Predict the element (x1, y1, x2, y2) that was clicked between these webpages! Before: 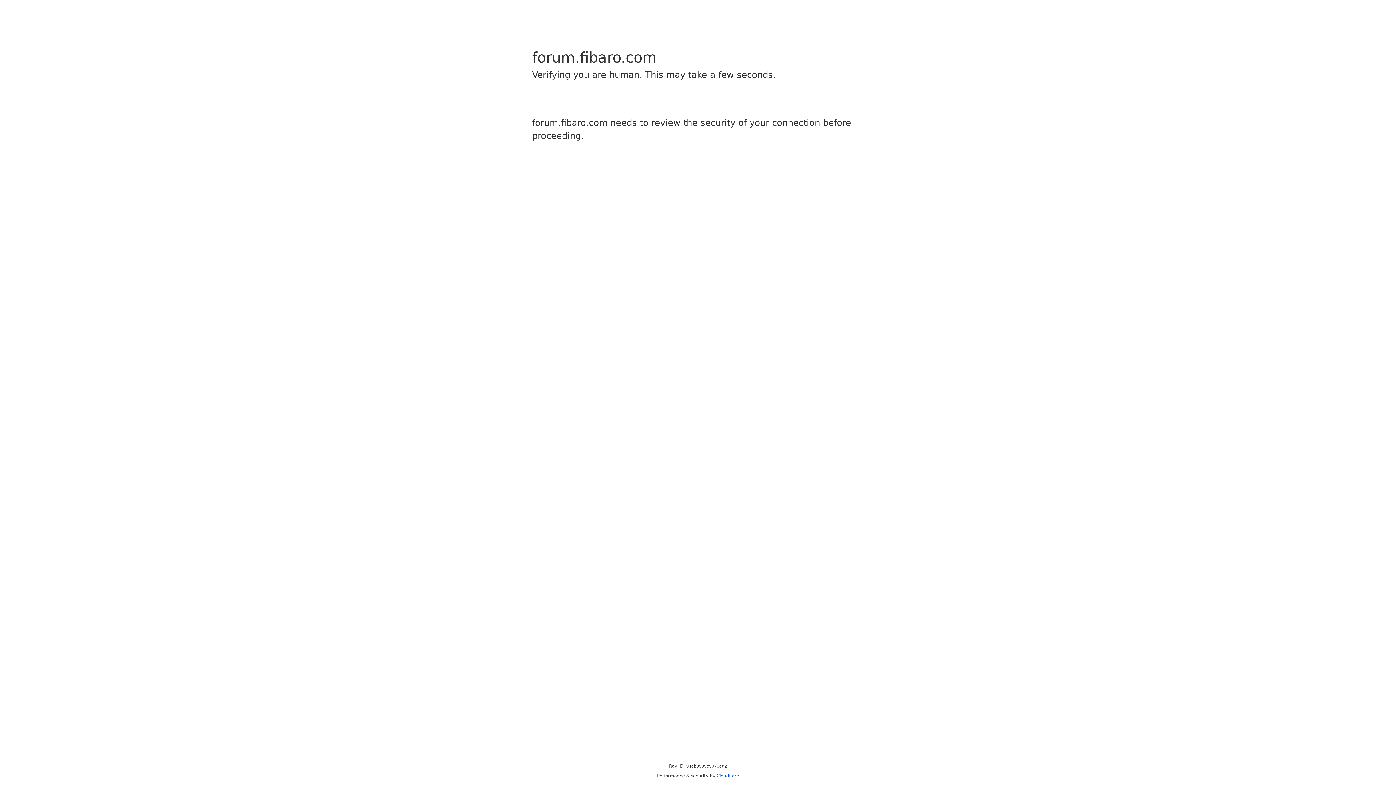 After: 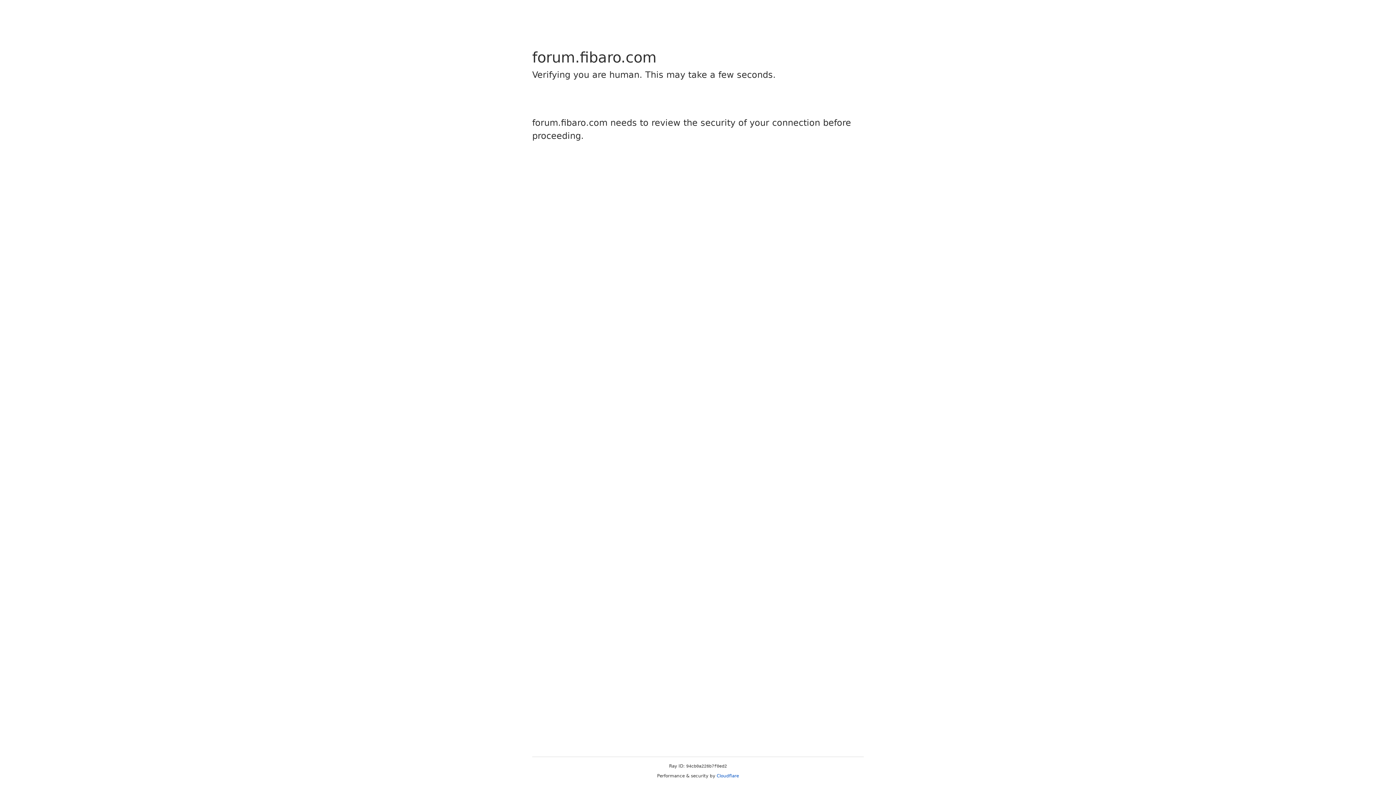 Action: bbox: (716, 773, 739, 778) label: Cloudflare